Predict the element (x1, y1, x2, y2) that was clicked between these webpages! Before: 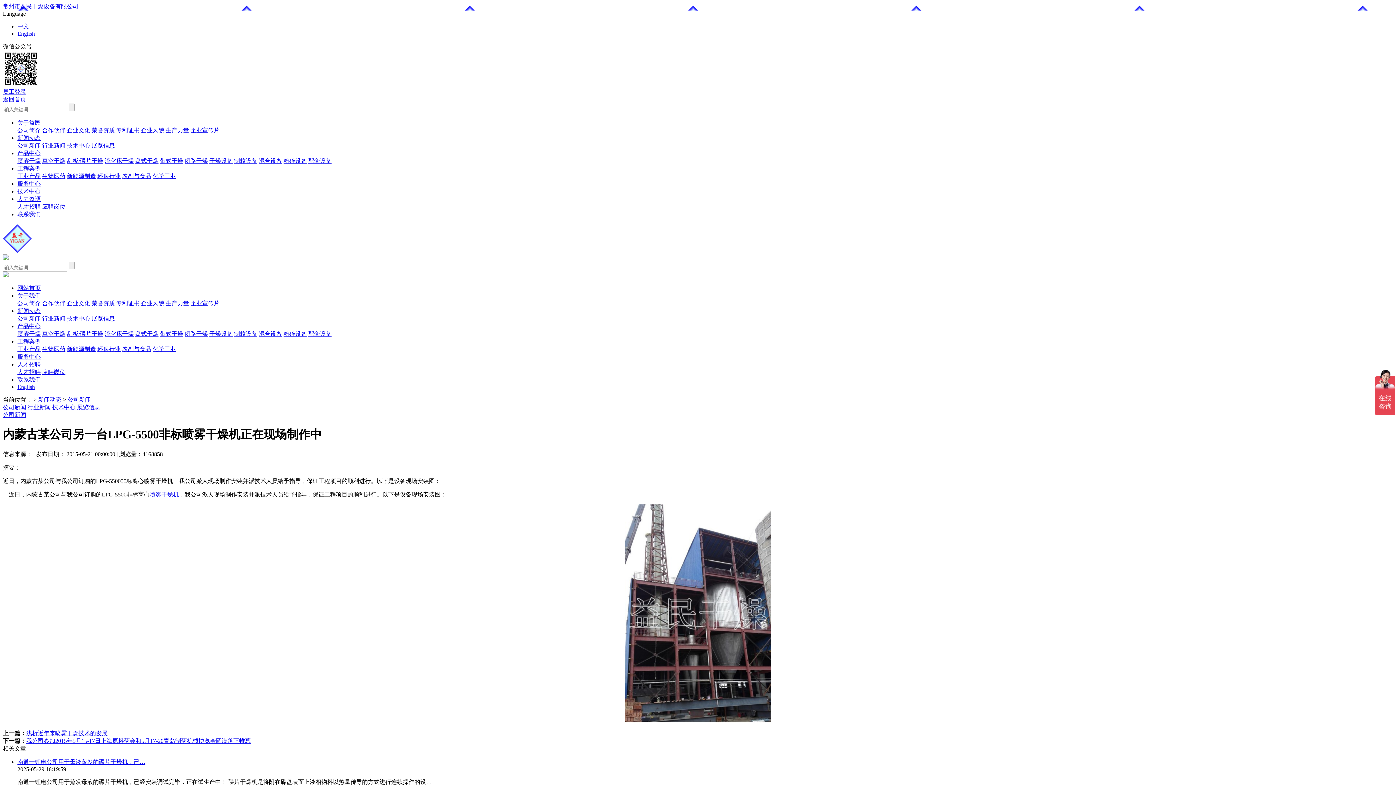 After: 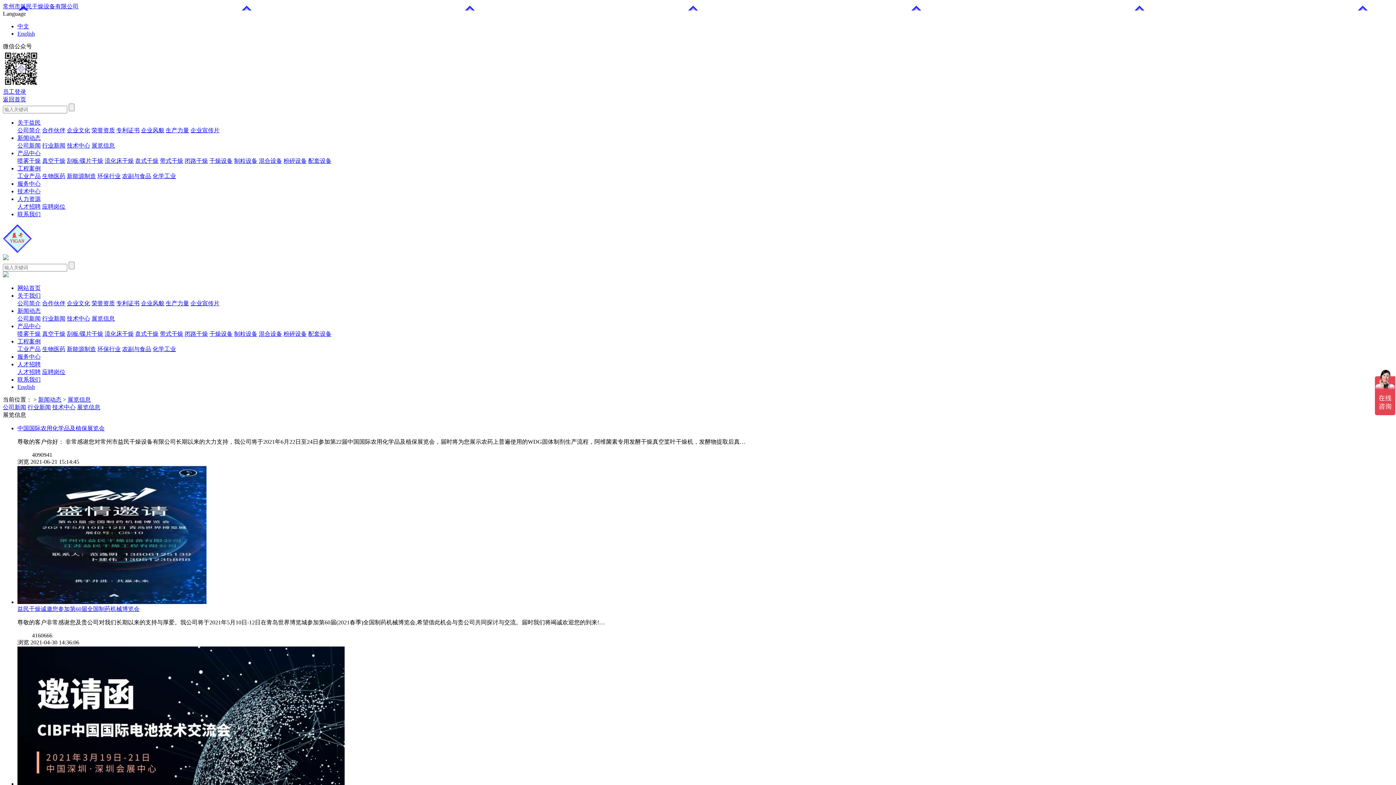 Action: label: 展览信息 bbox: (91, 315, 114, 321)